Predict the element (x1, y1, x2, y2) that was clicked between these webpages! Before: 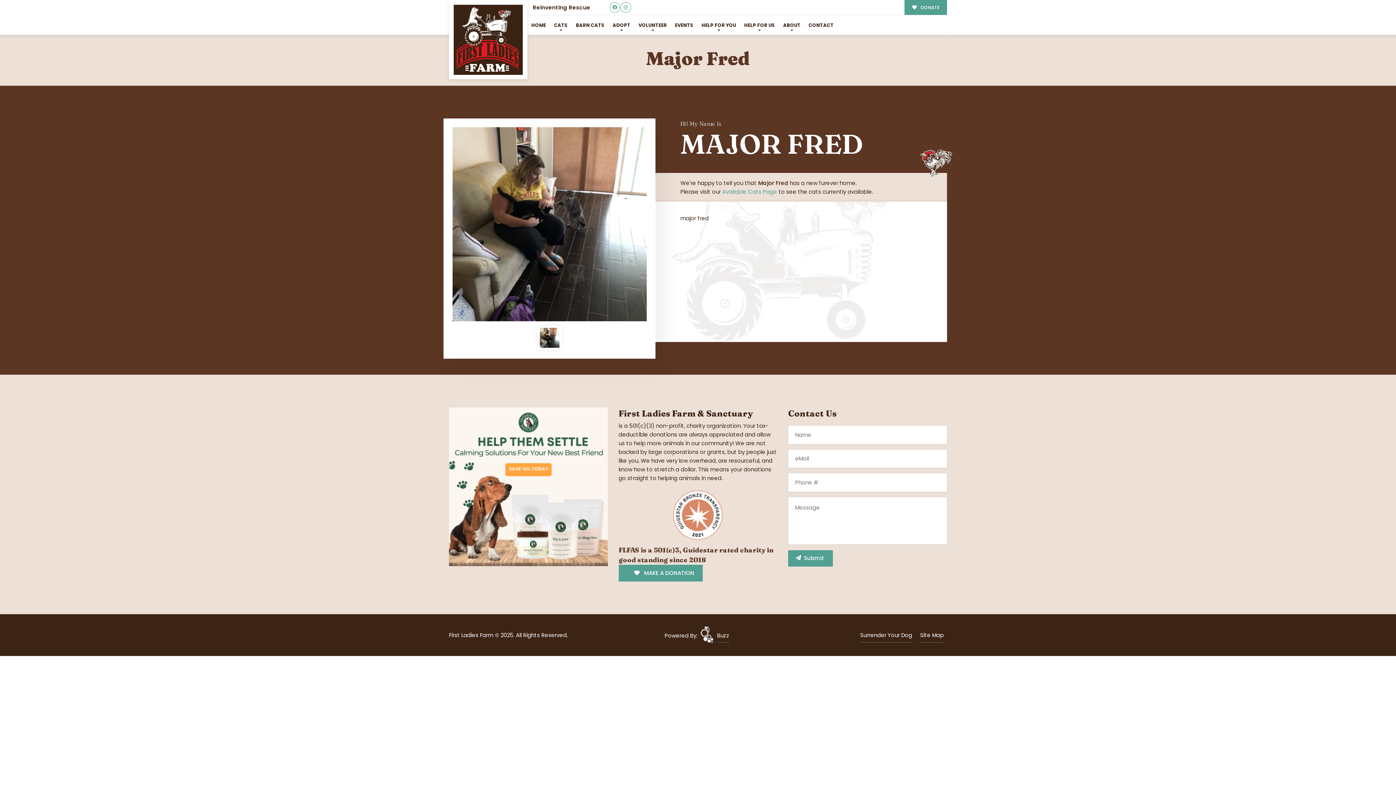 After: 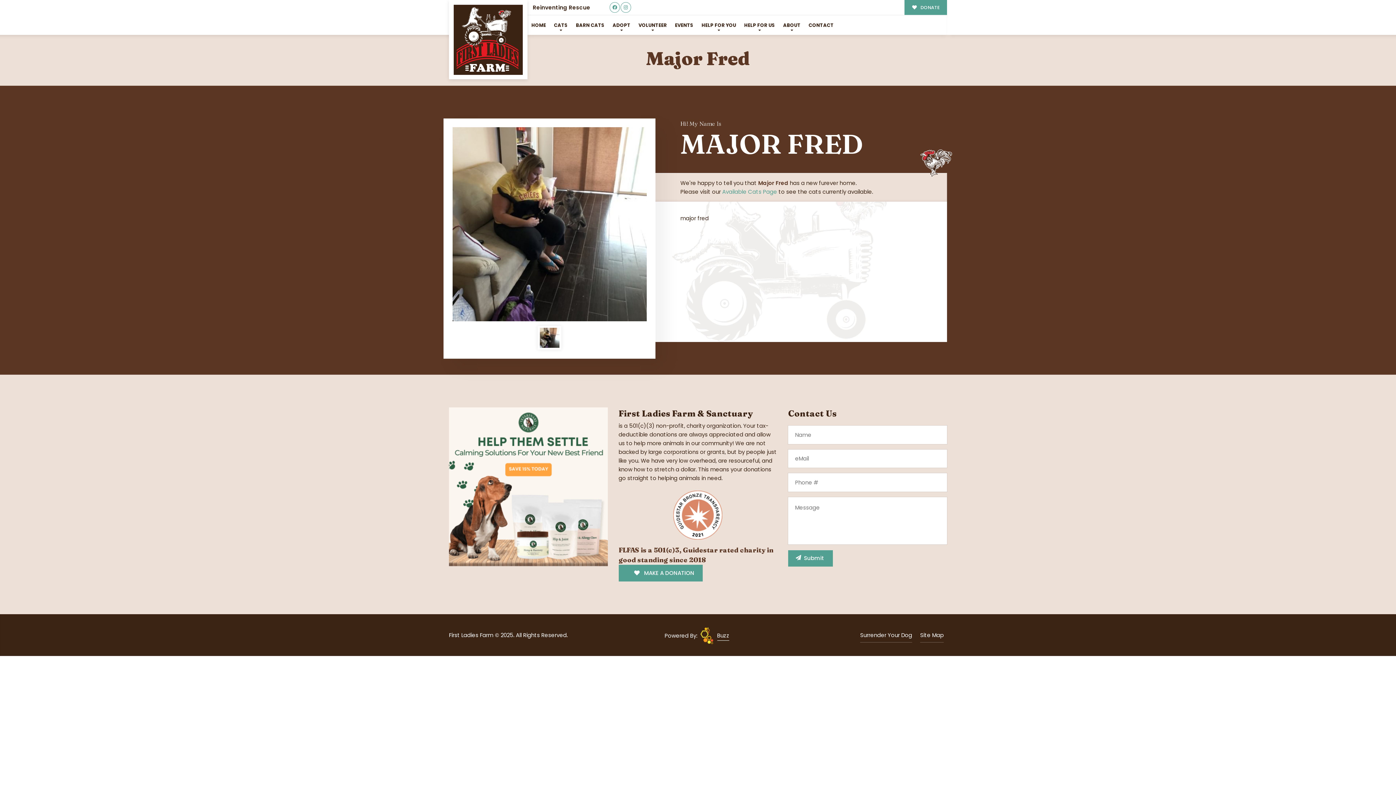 Action: bbox: (700, 626, 729, 644) label: Buzz